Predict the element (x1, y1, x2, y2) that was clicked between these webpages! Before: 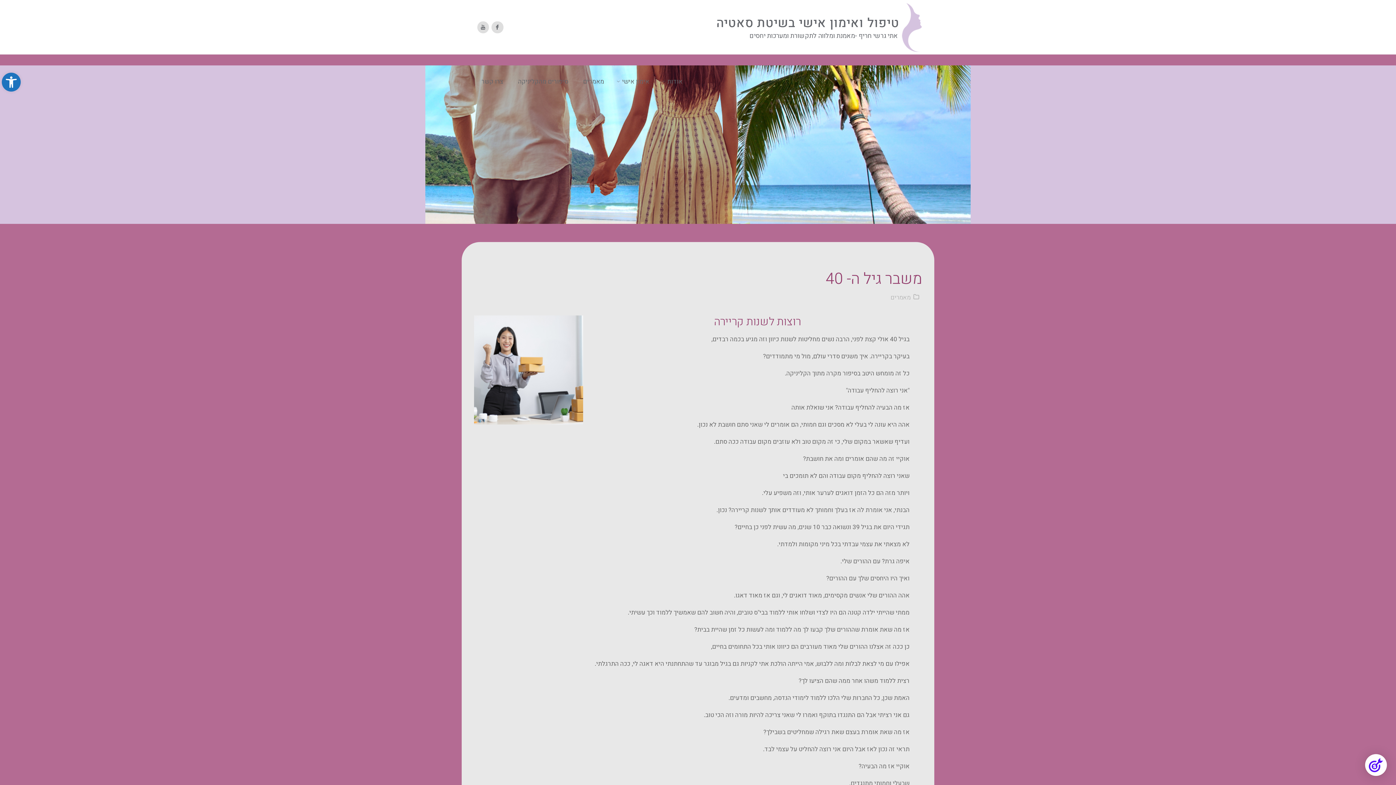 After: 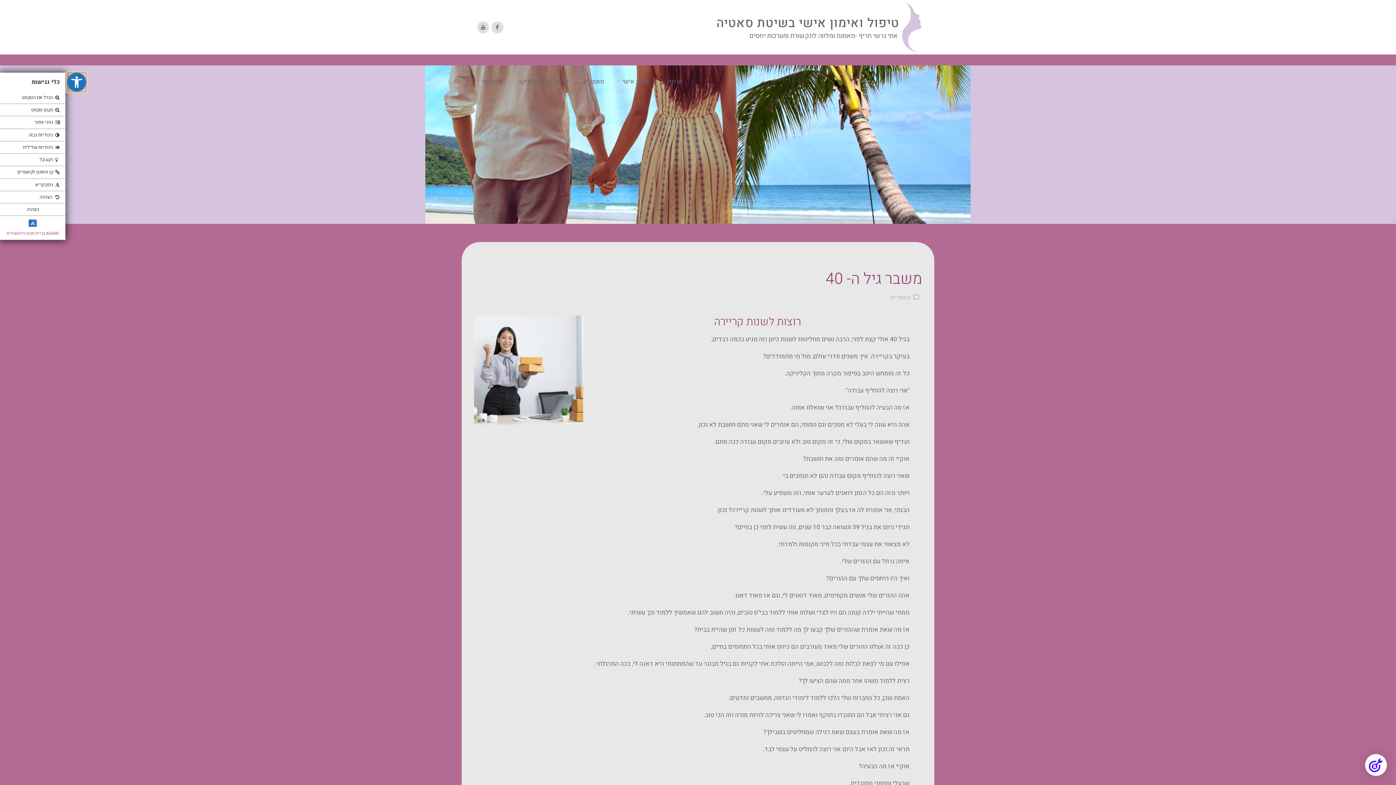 Action: bbox: (1, 72, 20, 91) label: Open toolbar